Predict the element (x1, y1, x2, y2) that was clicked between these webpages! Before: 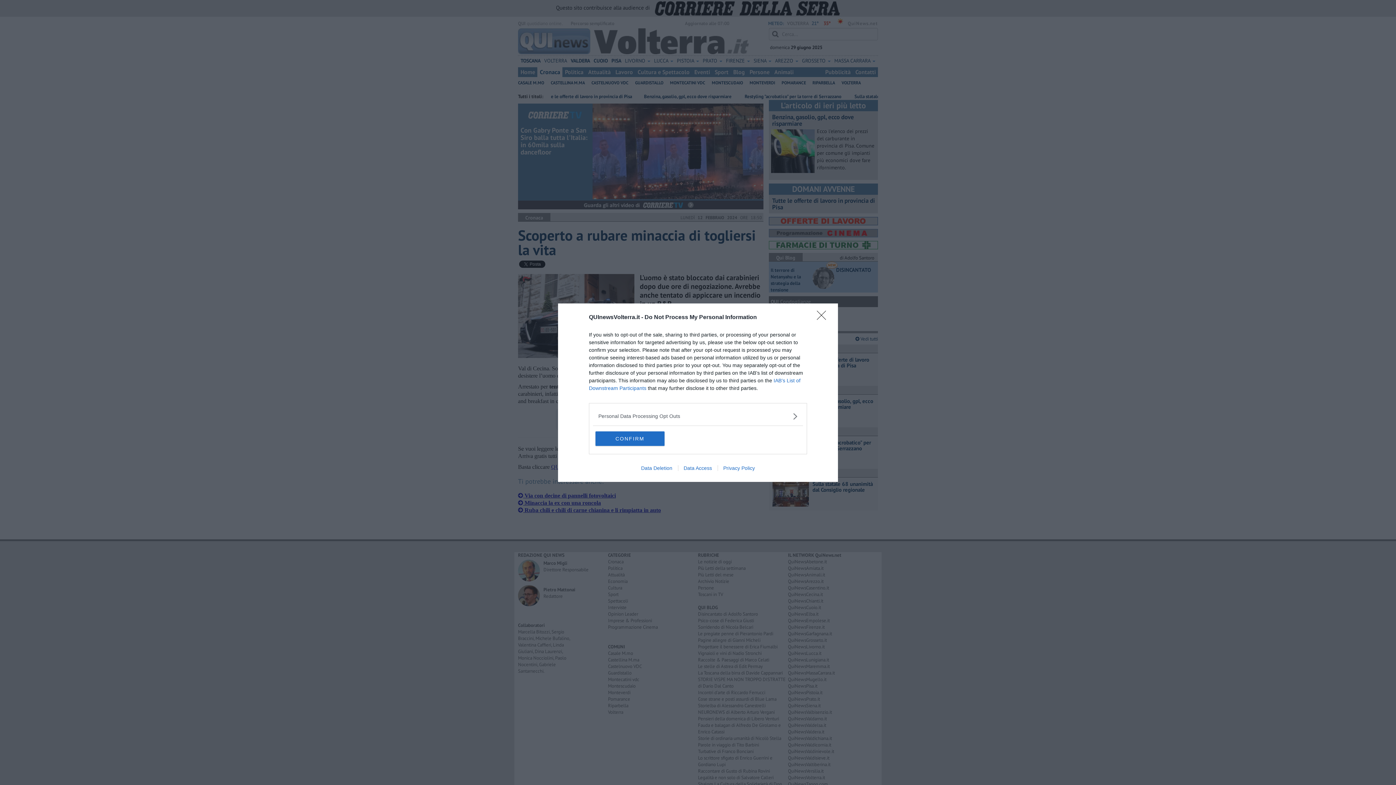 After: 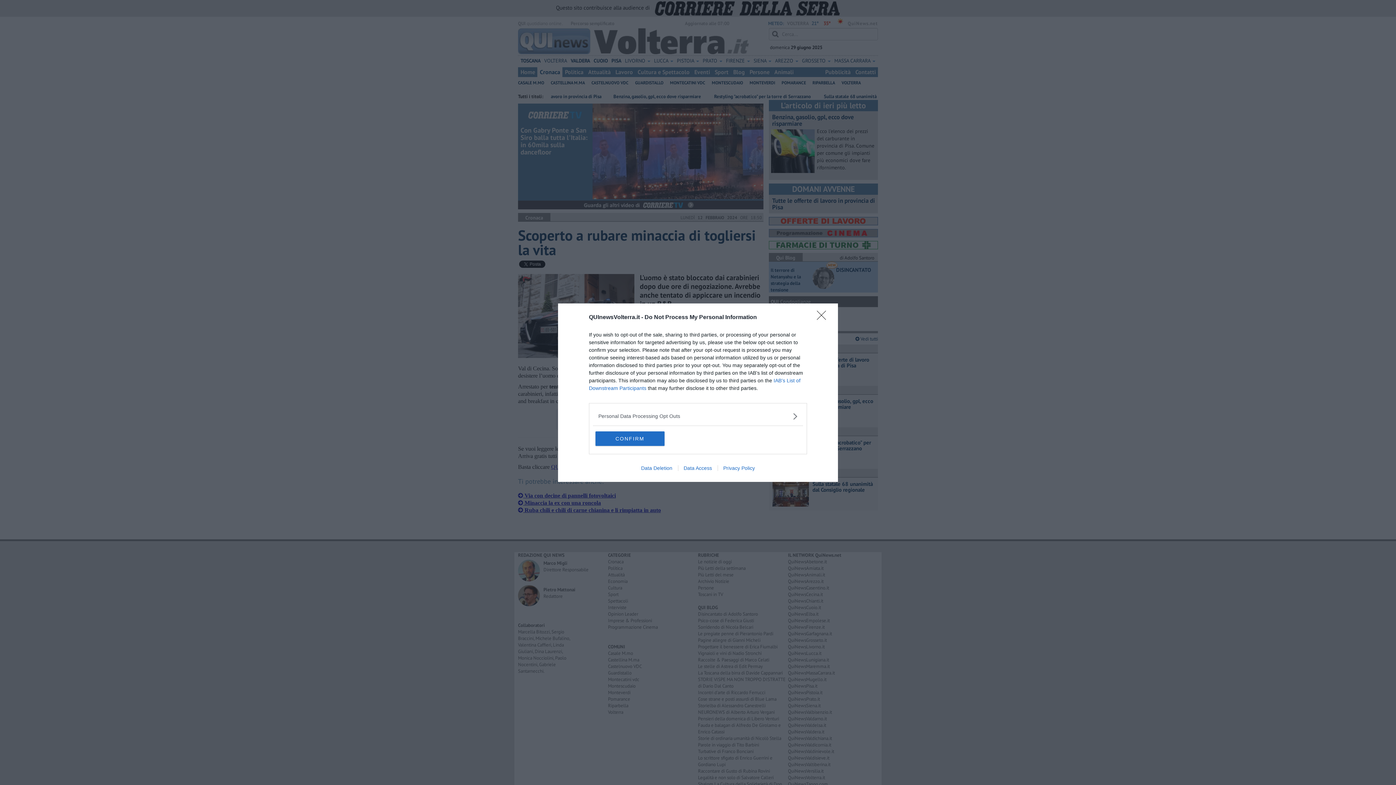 Action: bbox: (717, 465, 760, 471) label: Privacy Policy